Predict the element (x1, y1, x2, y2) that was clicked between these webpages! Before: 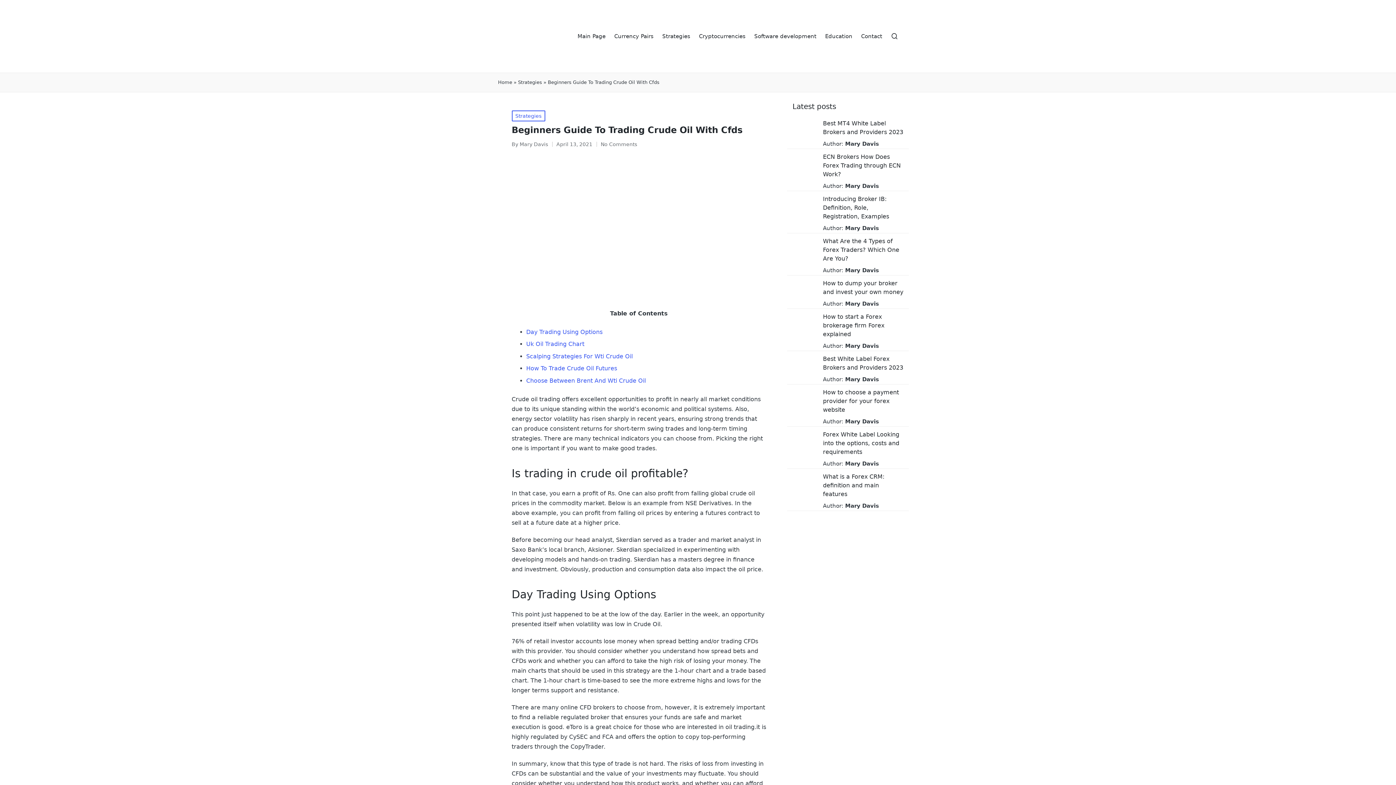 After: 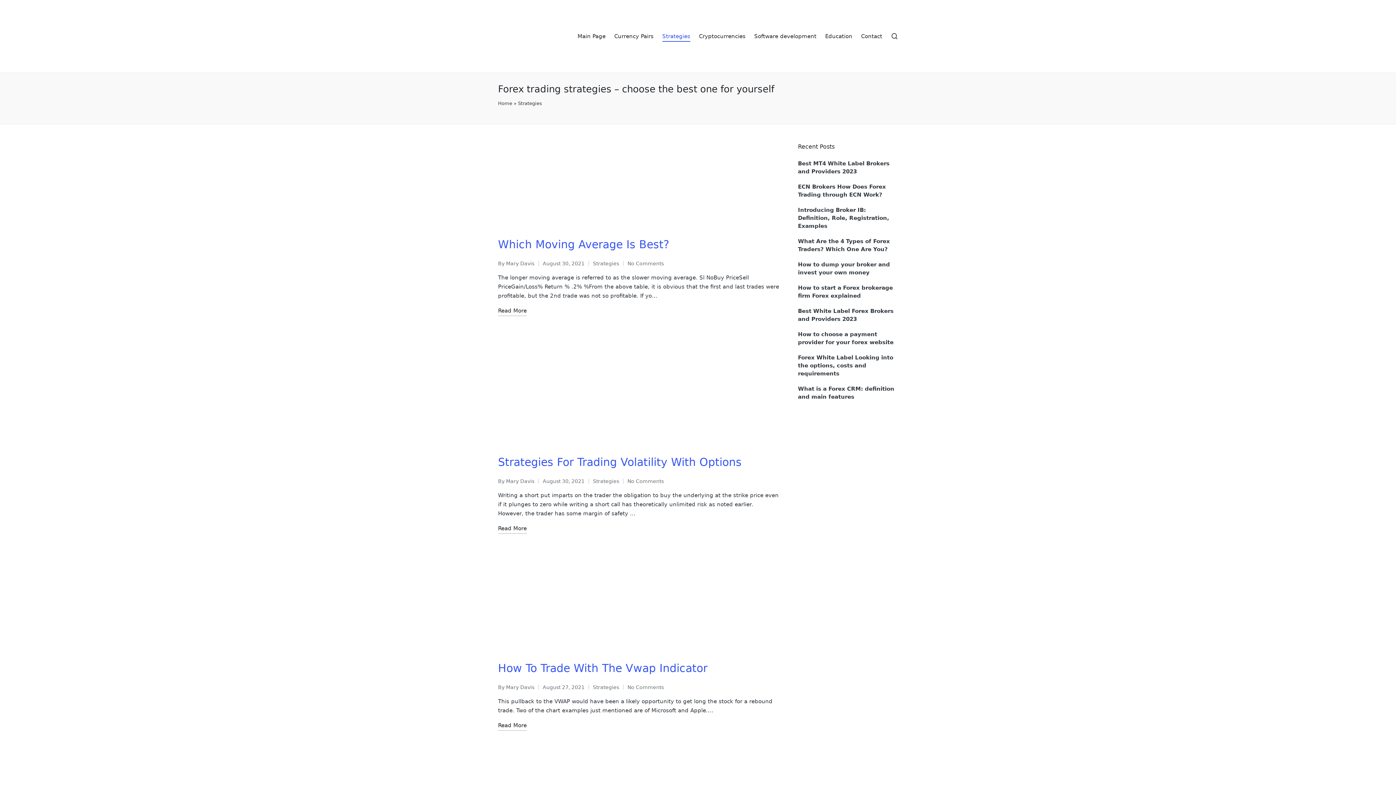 Action: label: Strategies bbox: (518, 78, 542, 86)